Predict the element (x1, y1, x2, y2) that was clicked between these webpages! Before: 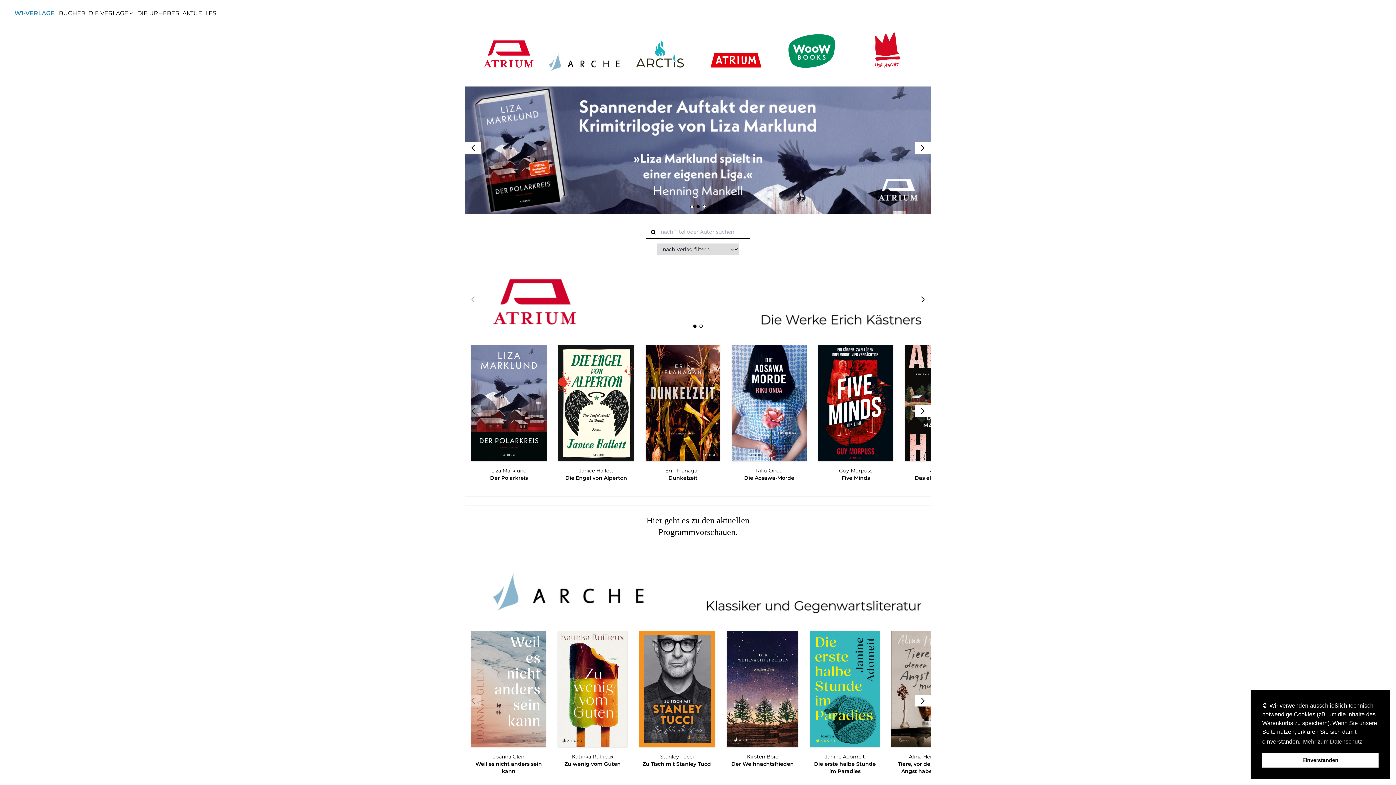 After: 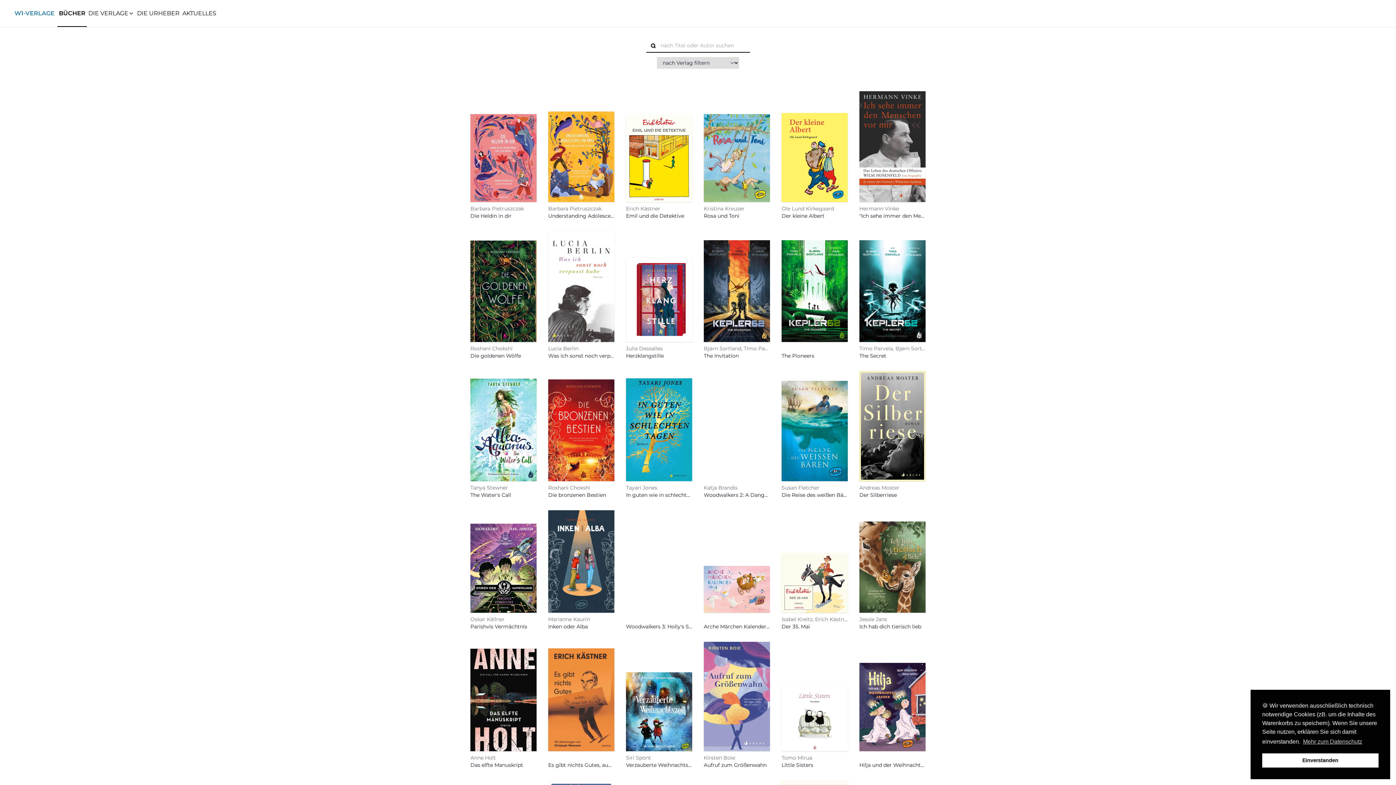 Action: label: BÜCHER bbox: (58, 0, 85, 26)